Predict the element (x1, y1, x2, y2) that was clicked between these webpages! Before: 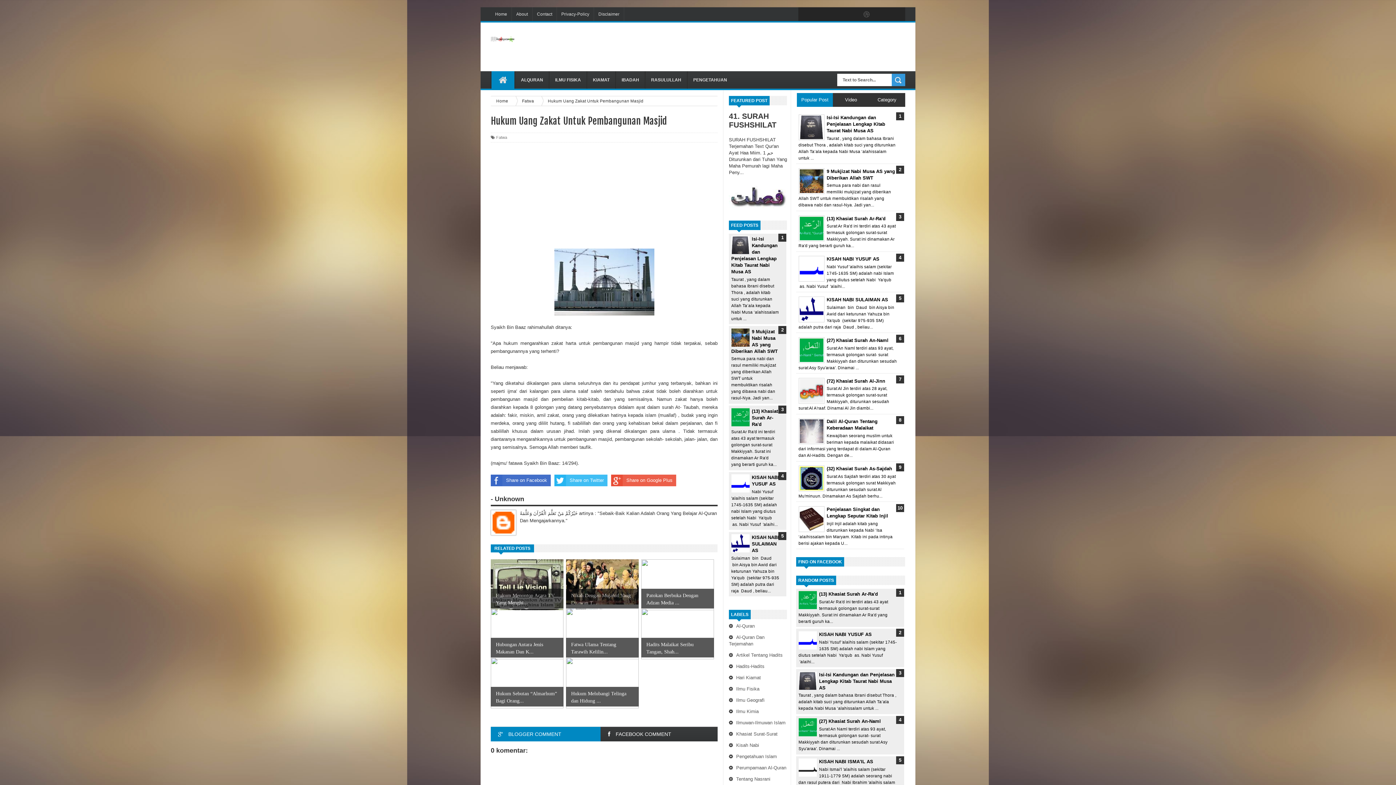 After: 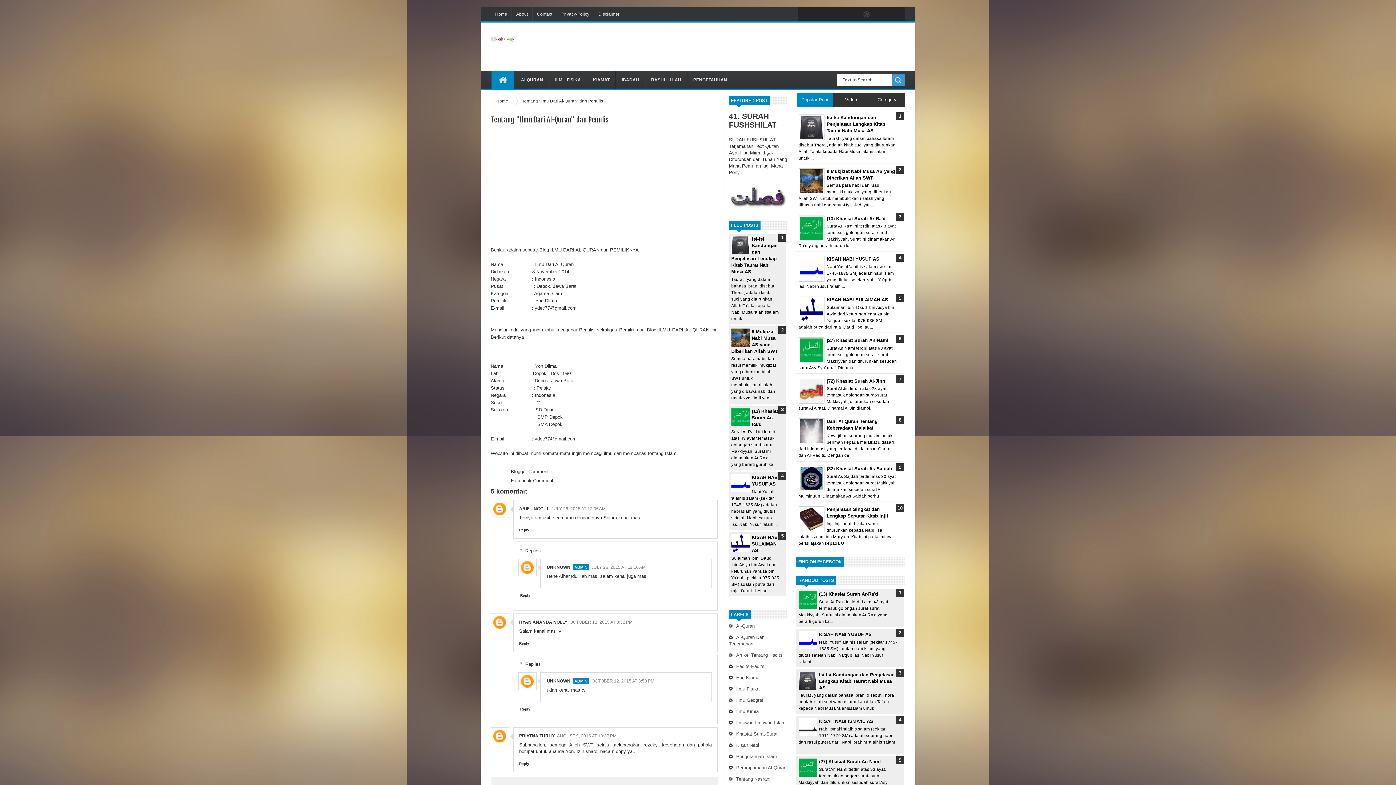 Action: bbox: (512, 7, 532, 21) label: About